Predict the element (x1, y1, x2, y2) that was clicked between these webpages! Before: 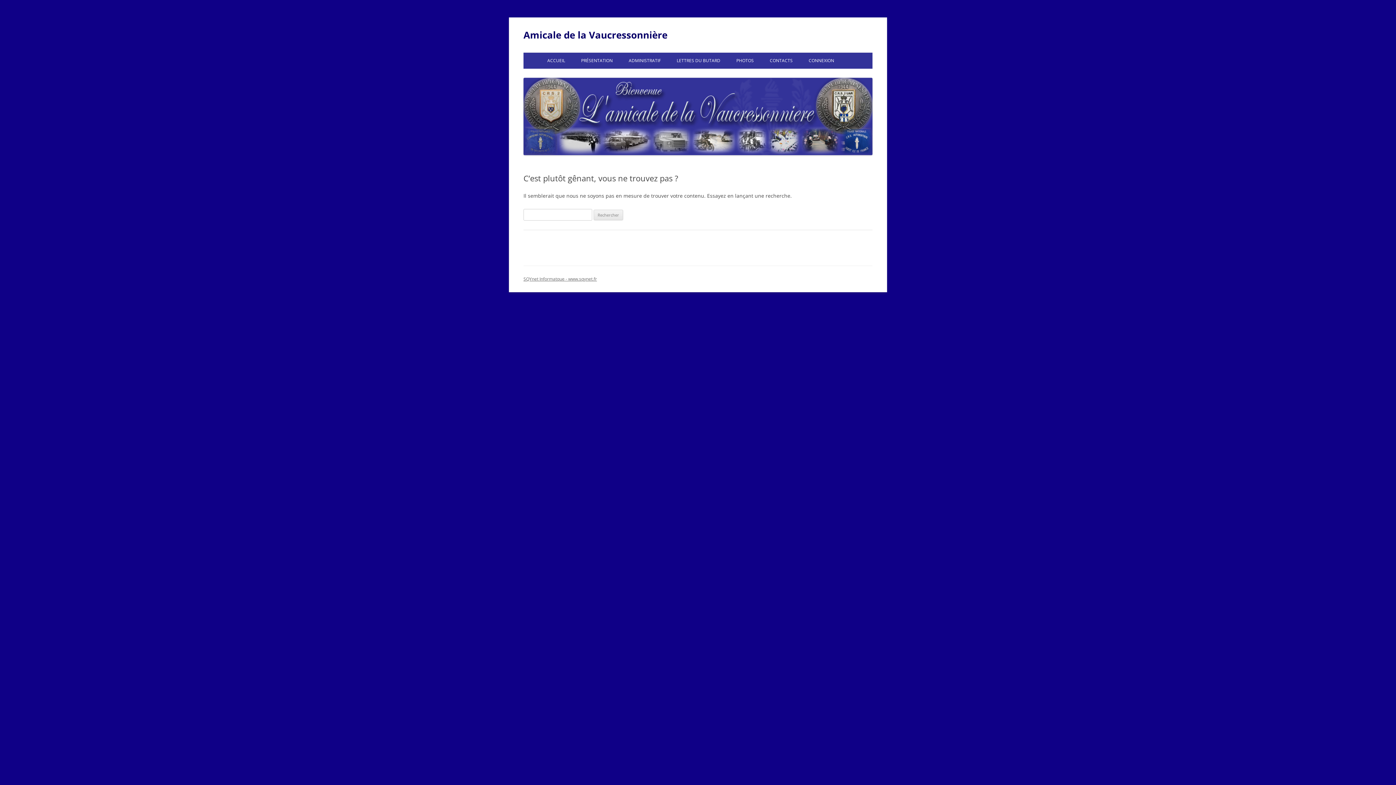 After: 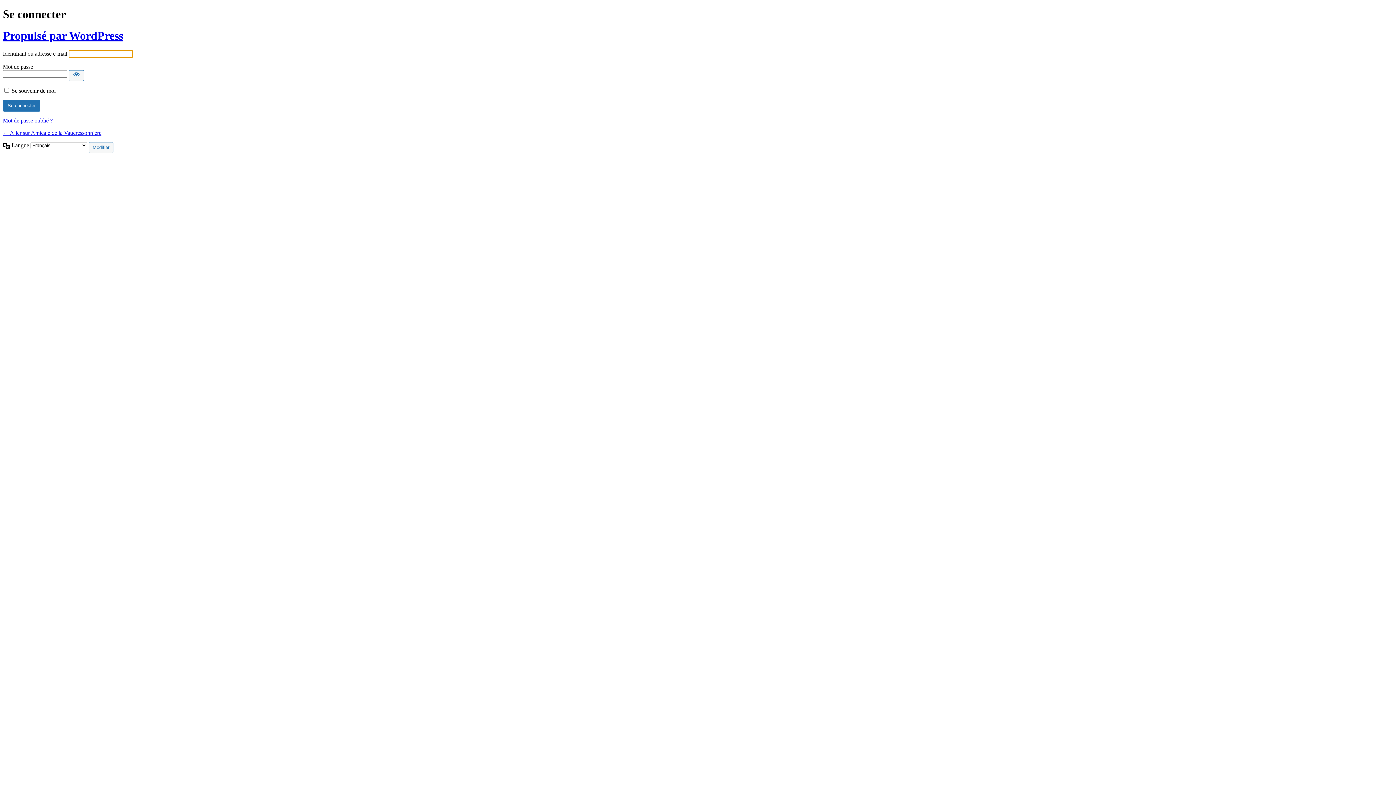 Action: label: CONNEXION bbox: (808, 52, 834, 68)